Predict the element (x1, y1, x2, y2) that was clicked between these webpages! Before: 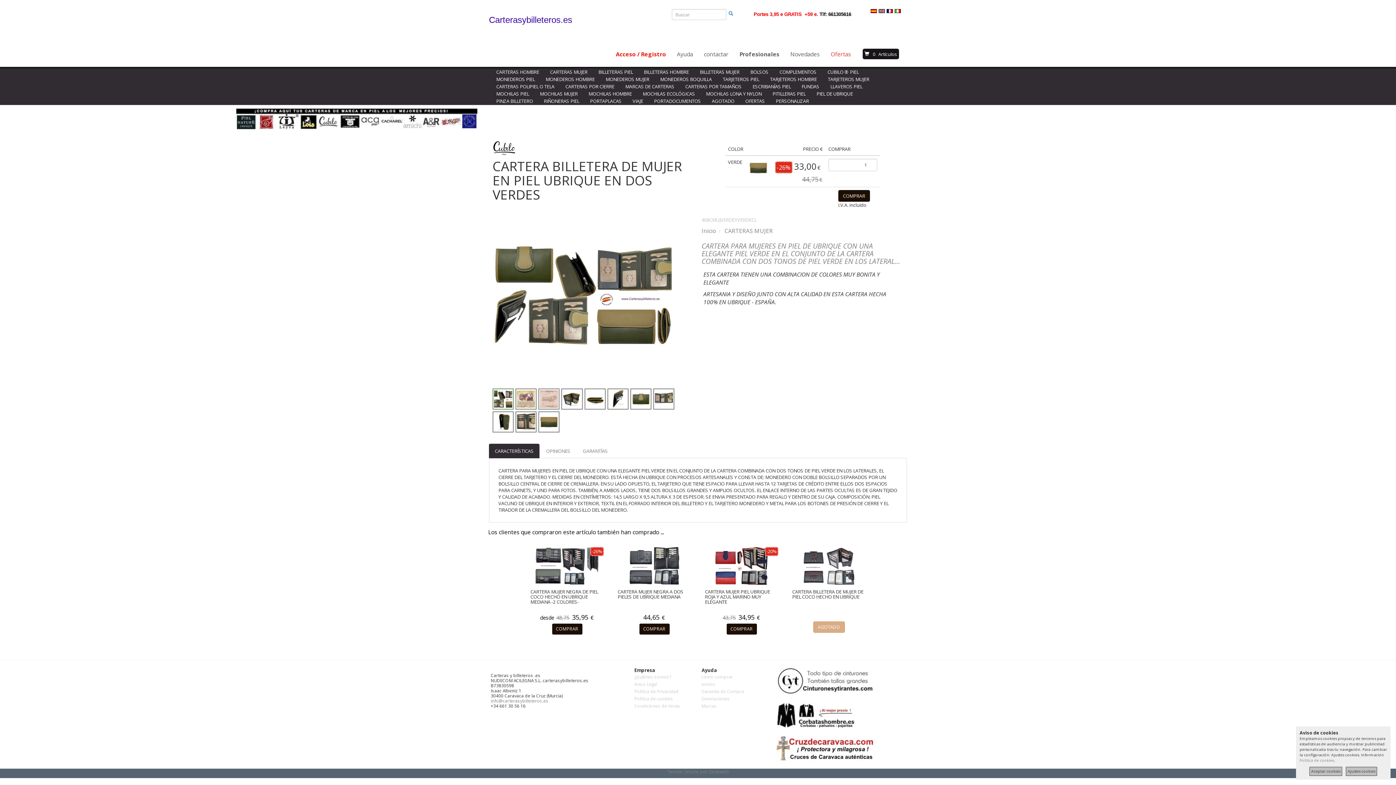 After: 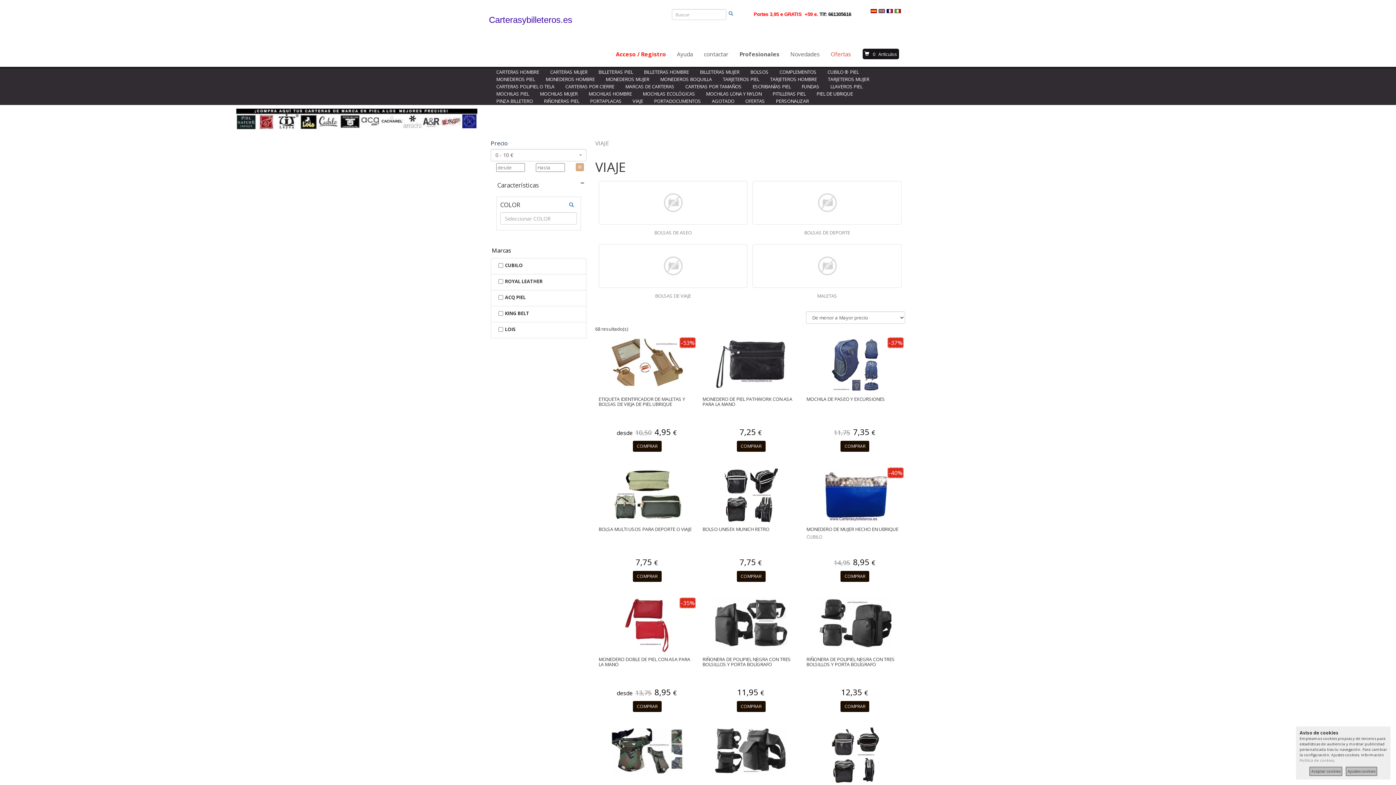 Action: bbox: (627, 97, 648, 104) label: VIAJE